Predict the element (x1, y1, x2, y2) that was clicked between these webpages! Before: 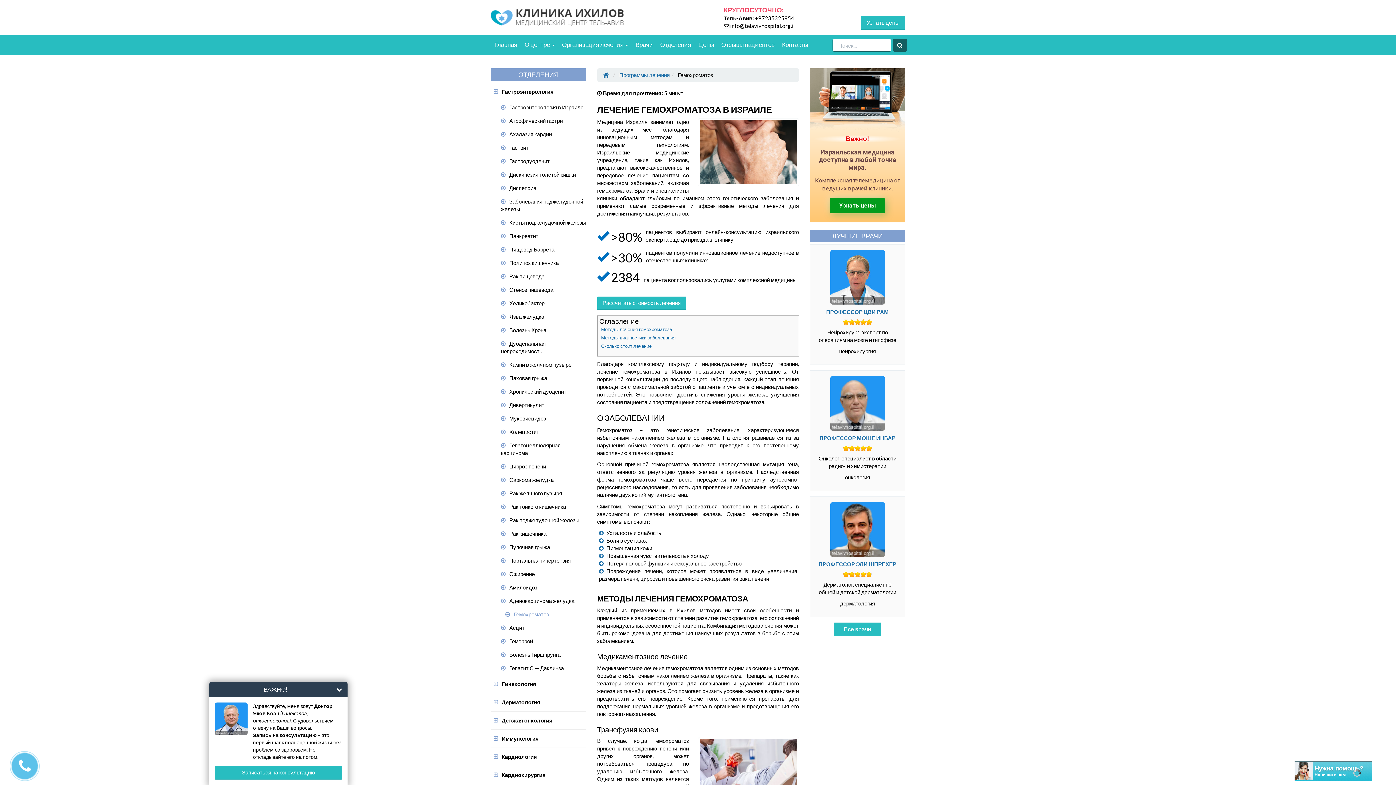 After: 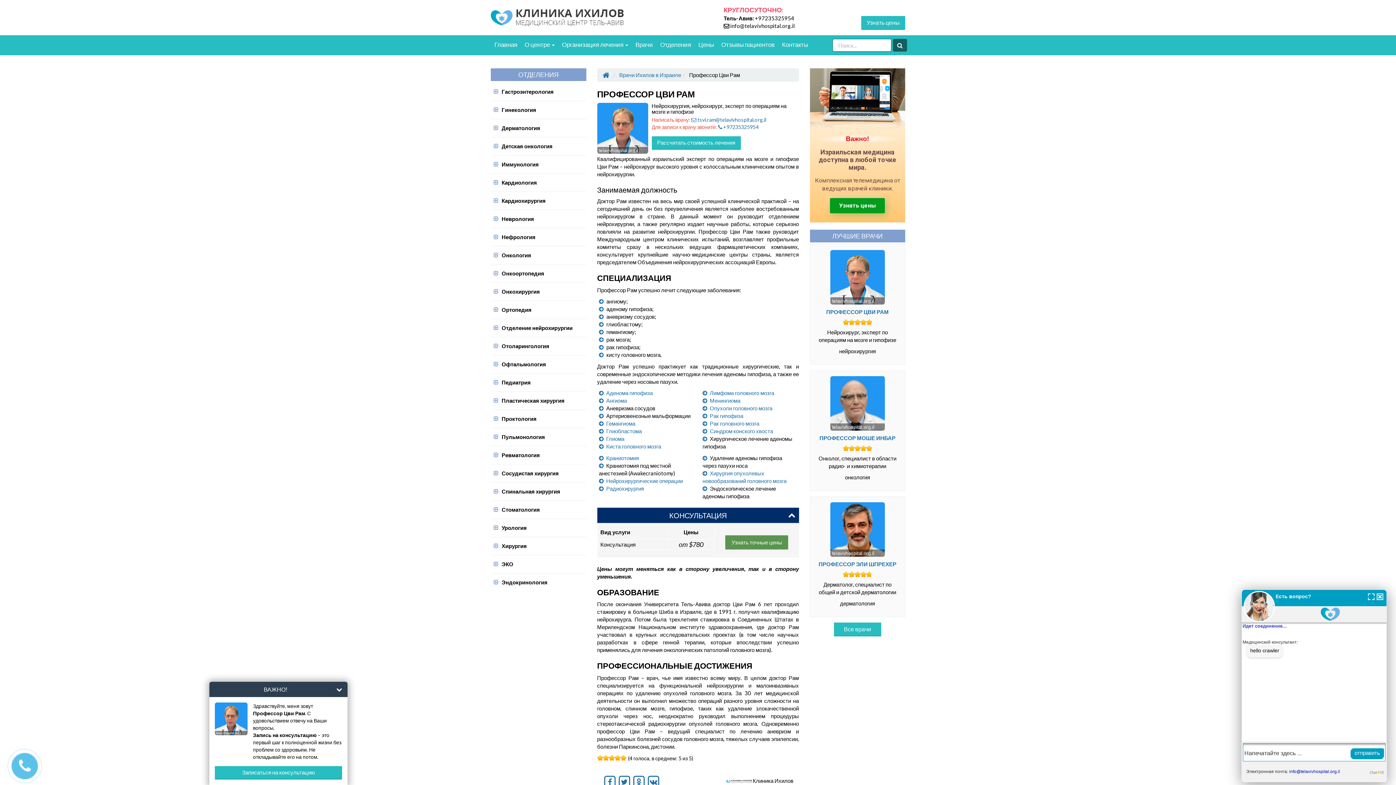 Action: label: ПРОФЕССОР ЦВИ РАМ bbox: (826, 308, 889, 315)